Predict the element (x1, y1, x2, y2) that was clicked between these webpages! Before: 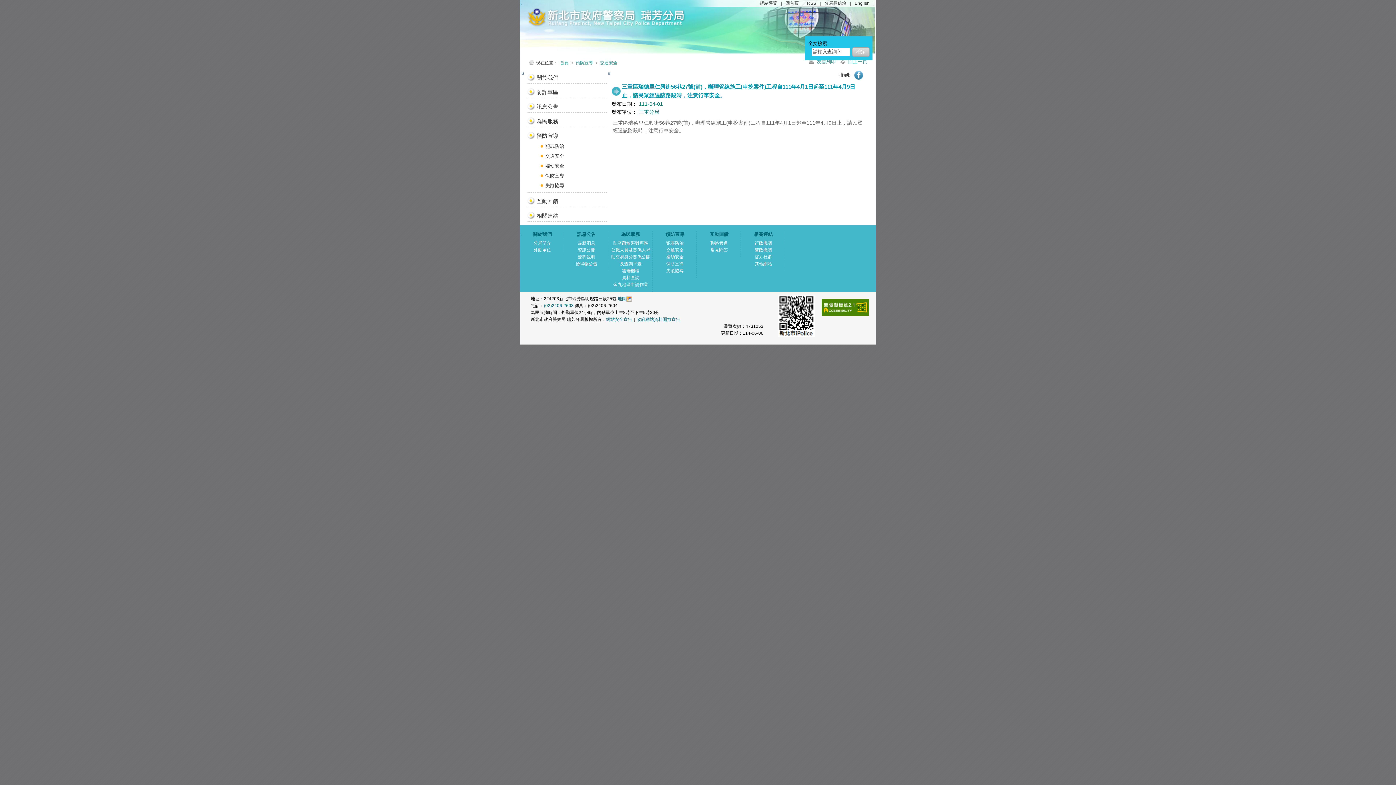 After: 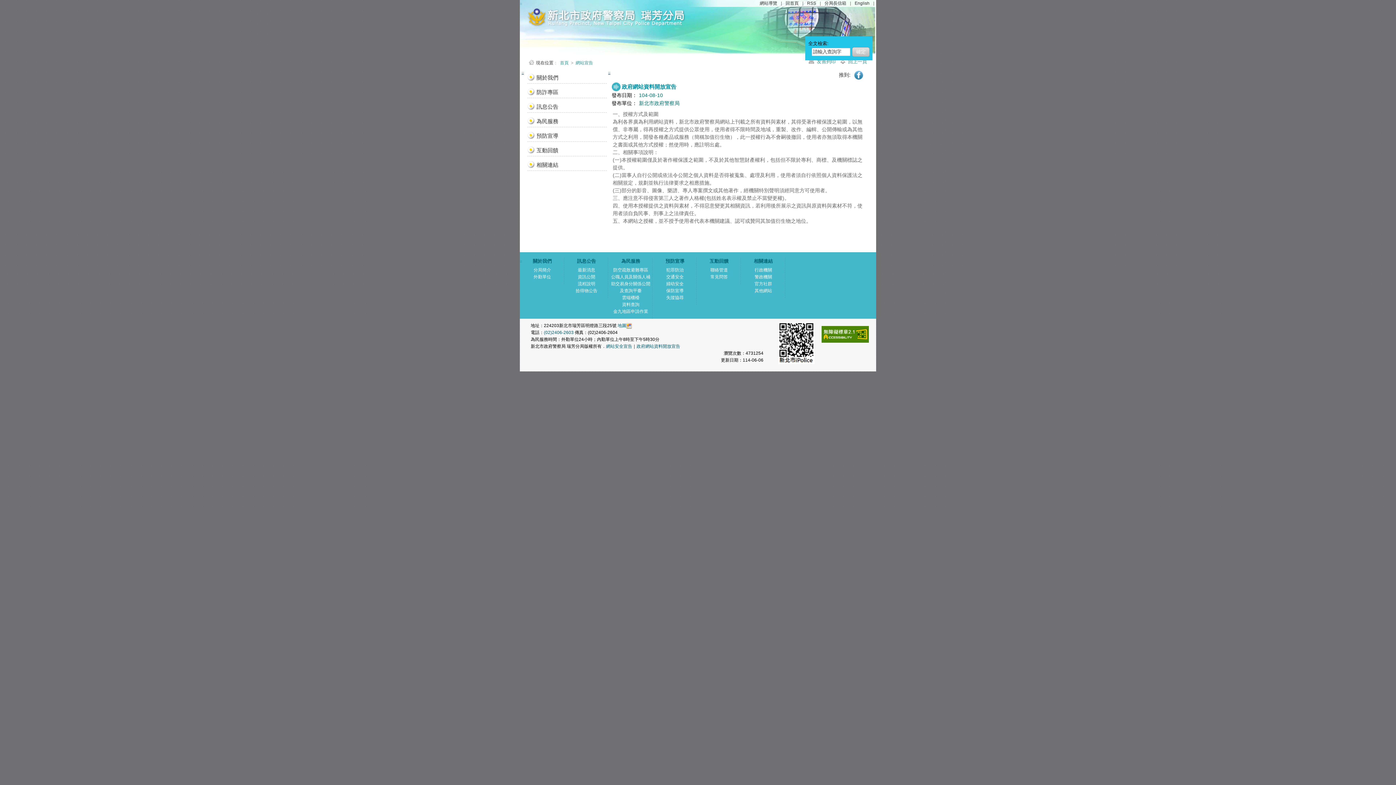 Action: bbox: (636, 317, 680, 322) label: 政府網站資料開放宣告